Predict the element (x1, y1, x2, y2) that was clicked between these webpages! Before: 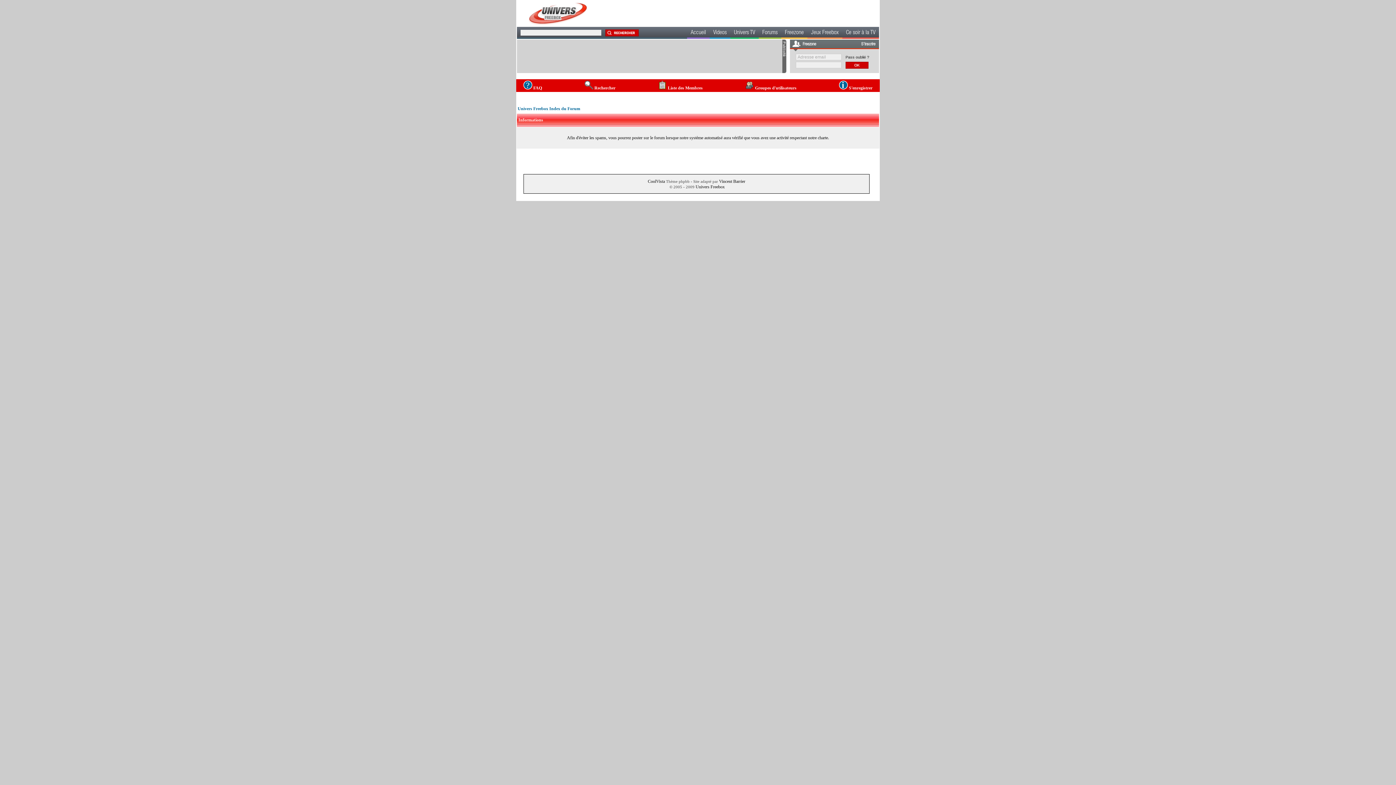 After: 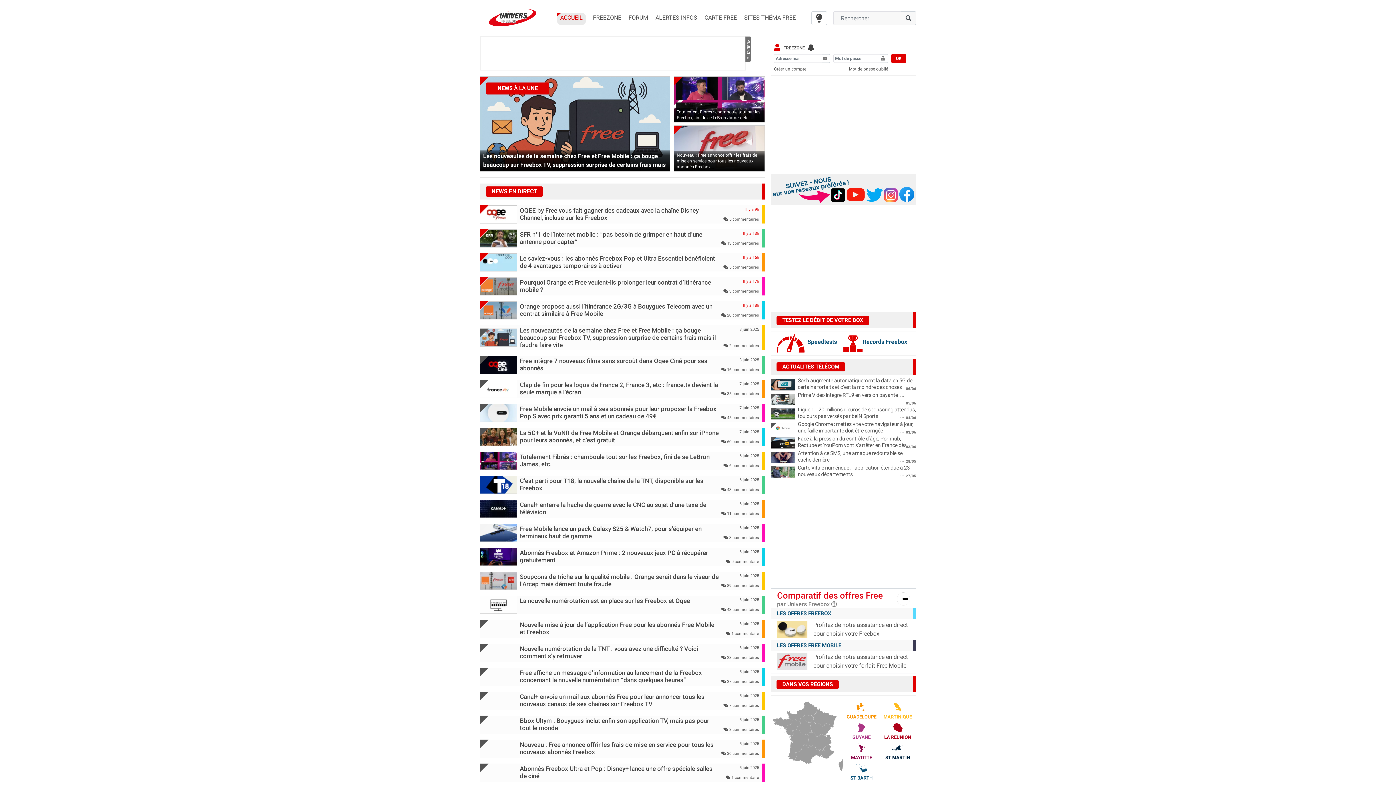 Action: bbox: (602, 28, 641, 36)